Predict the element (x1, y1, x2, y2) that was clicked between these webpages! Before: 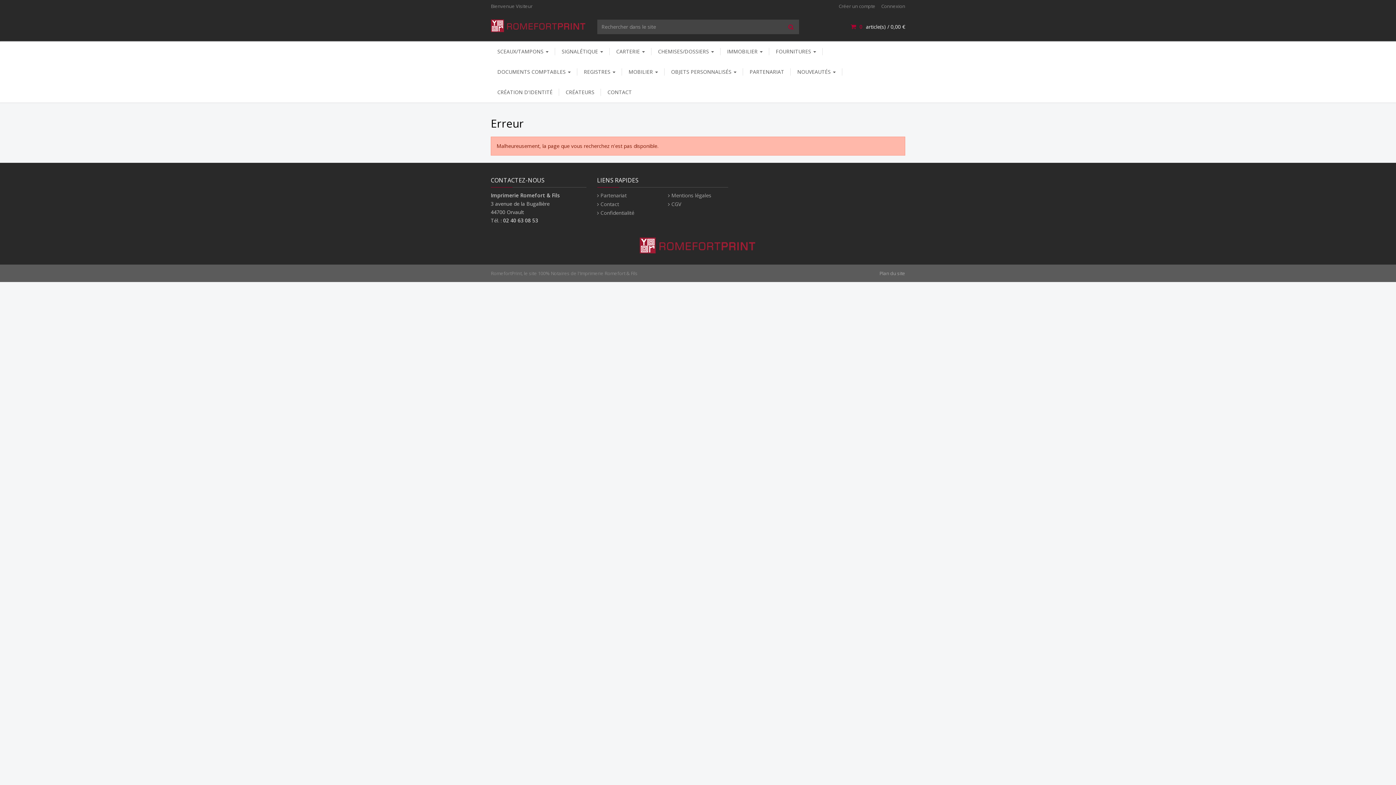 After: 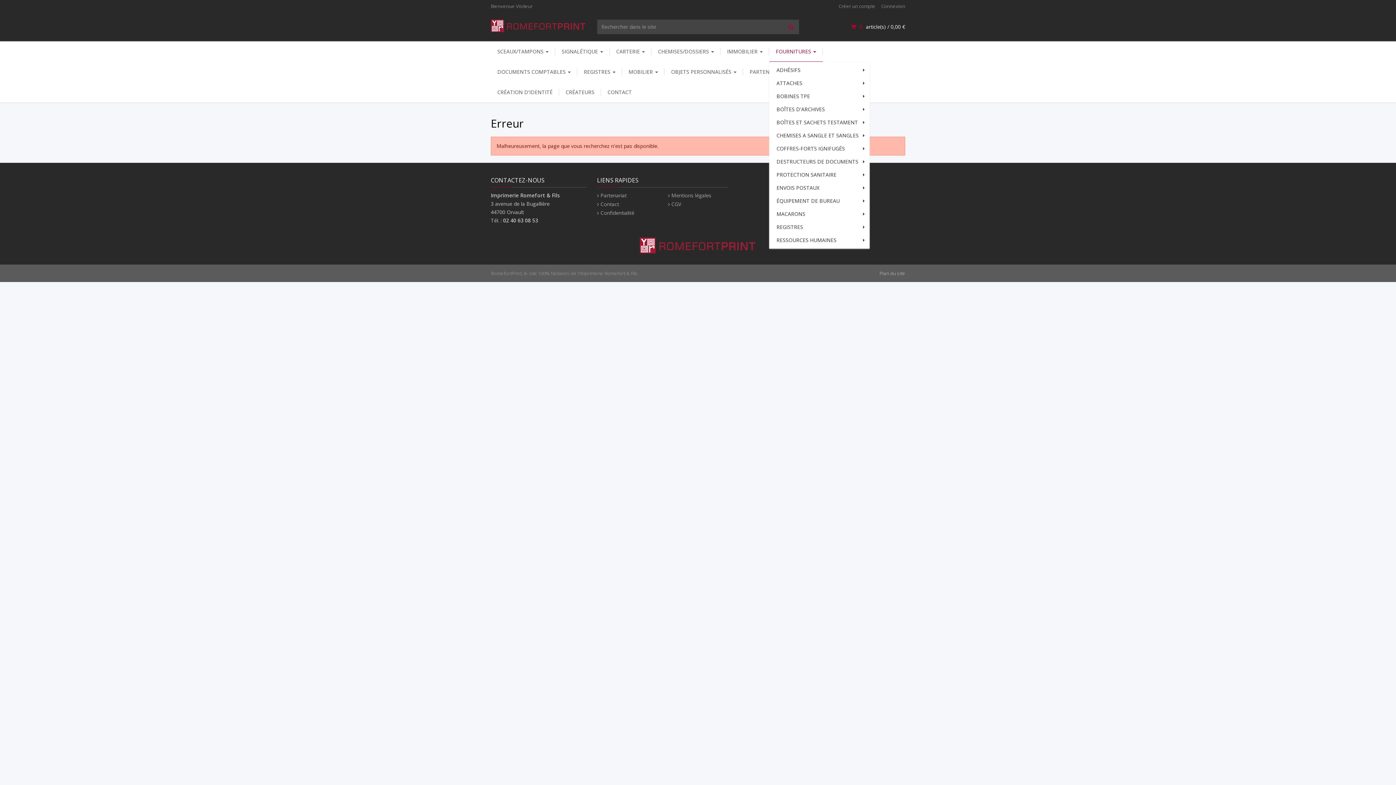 Action: bbox: (769, 41, 822, 61) label: FOURNITURES 